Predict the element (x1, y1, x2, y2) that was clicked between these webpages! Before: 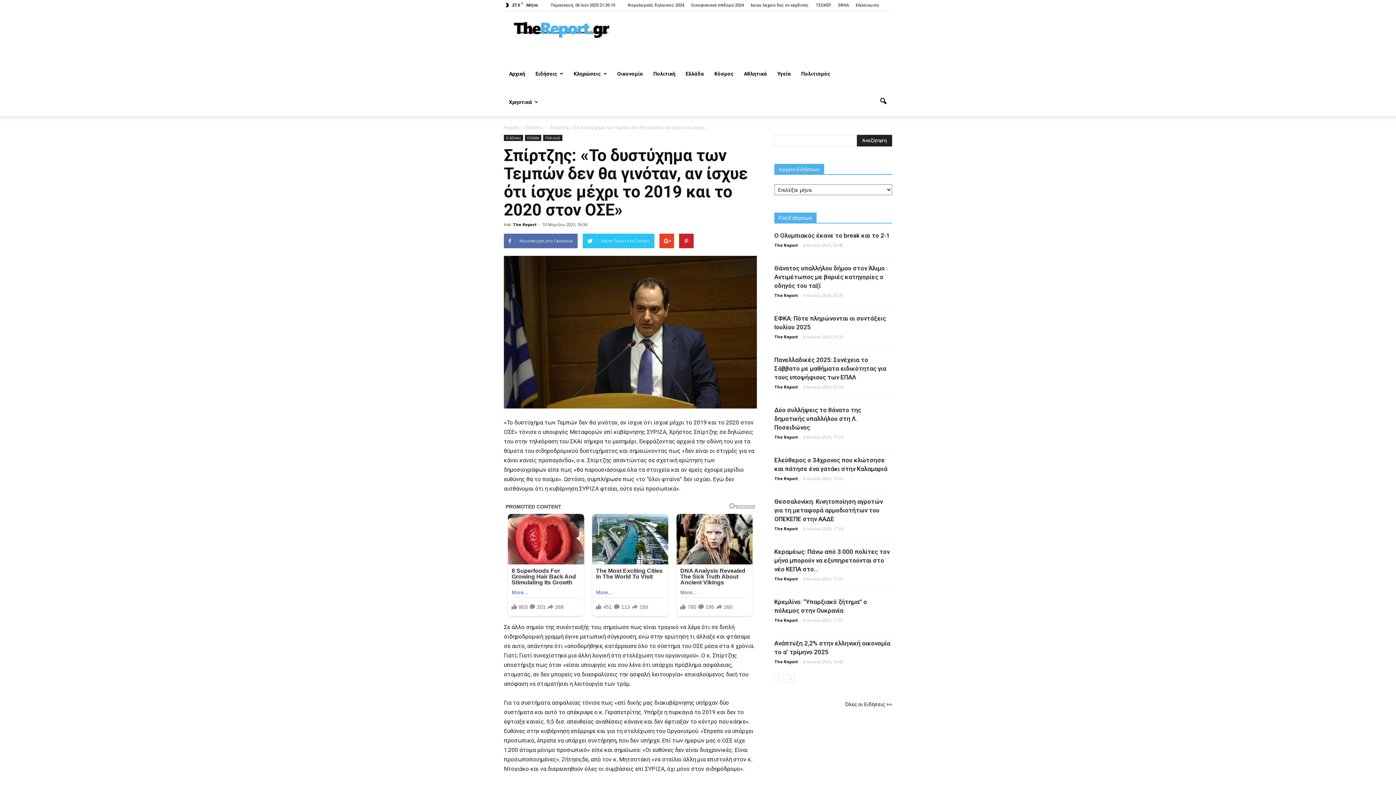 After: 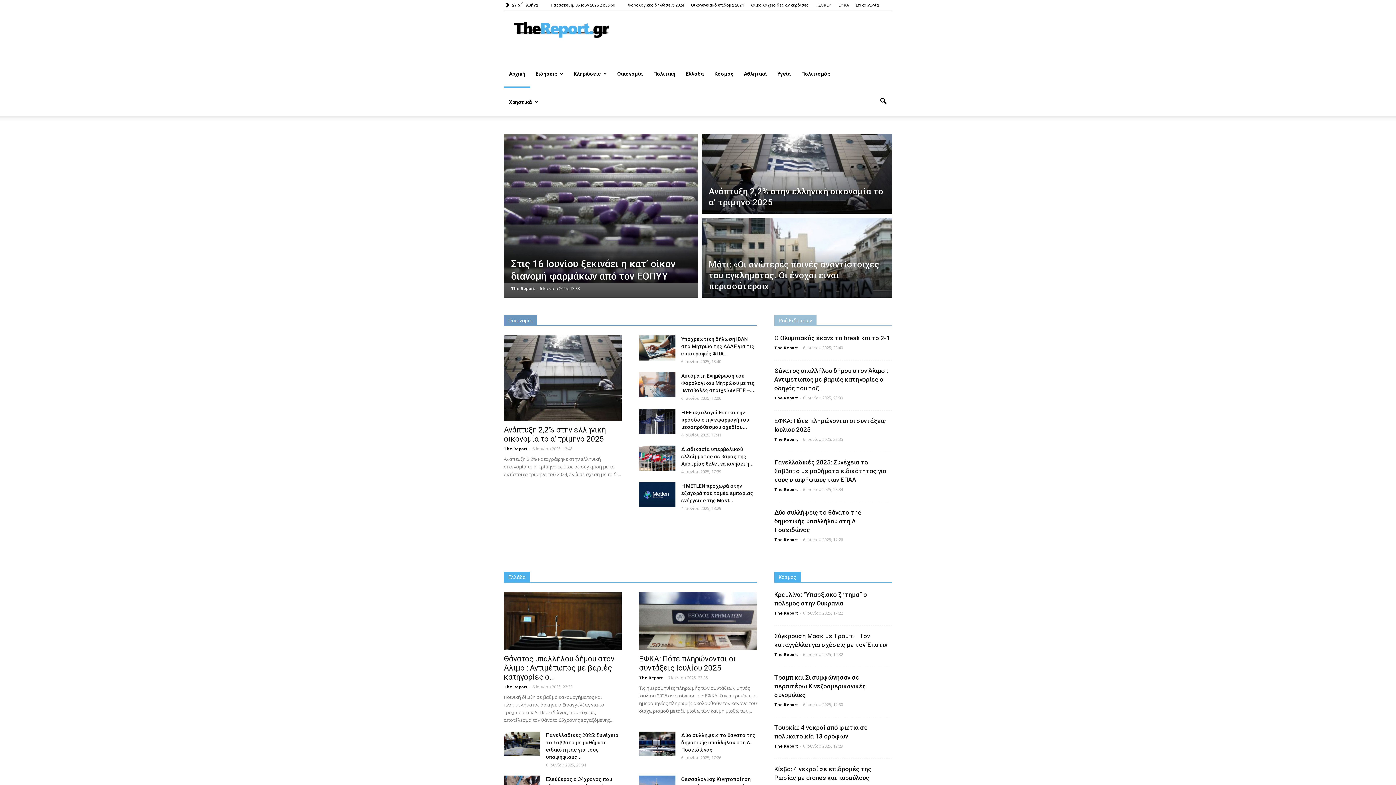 Action: label: The Report bbox: (774, 576, 798, 581)